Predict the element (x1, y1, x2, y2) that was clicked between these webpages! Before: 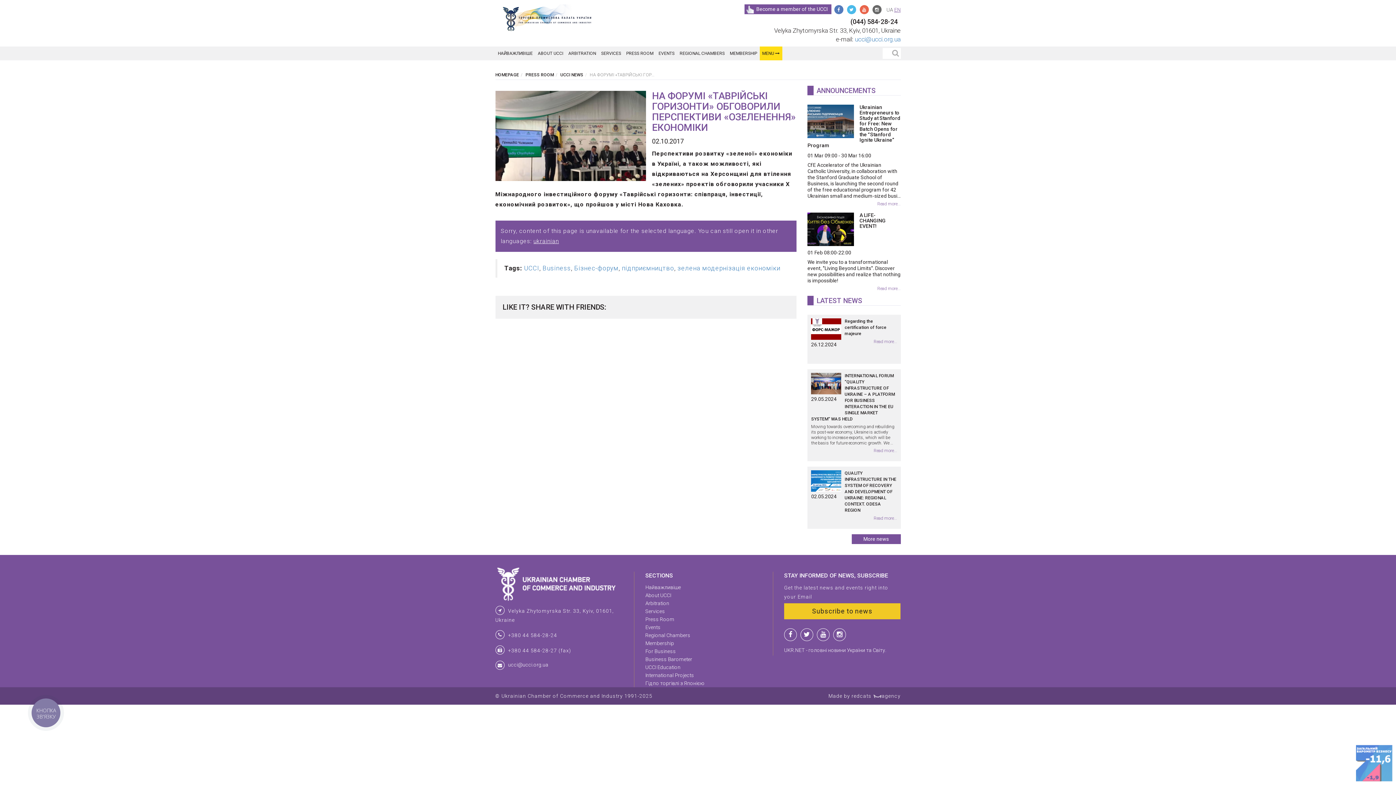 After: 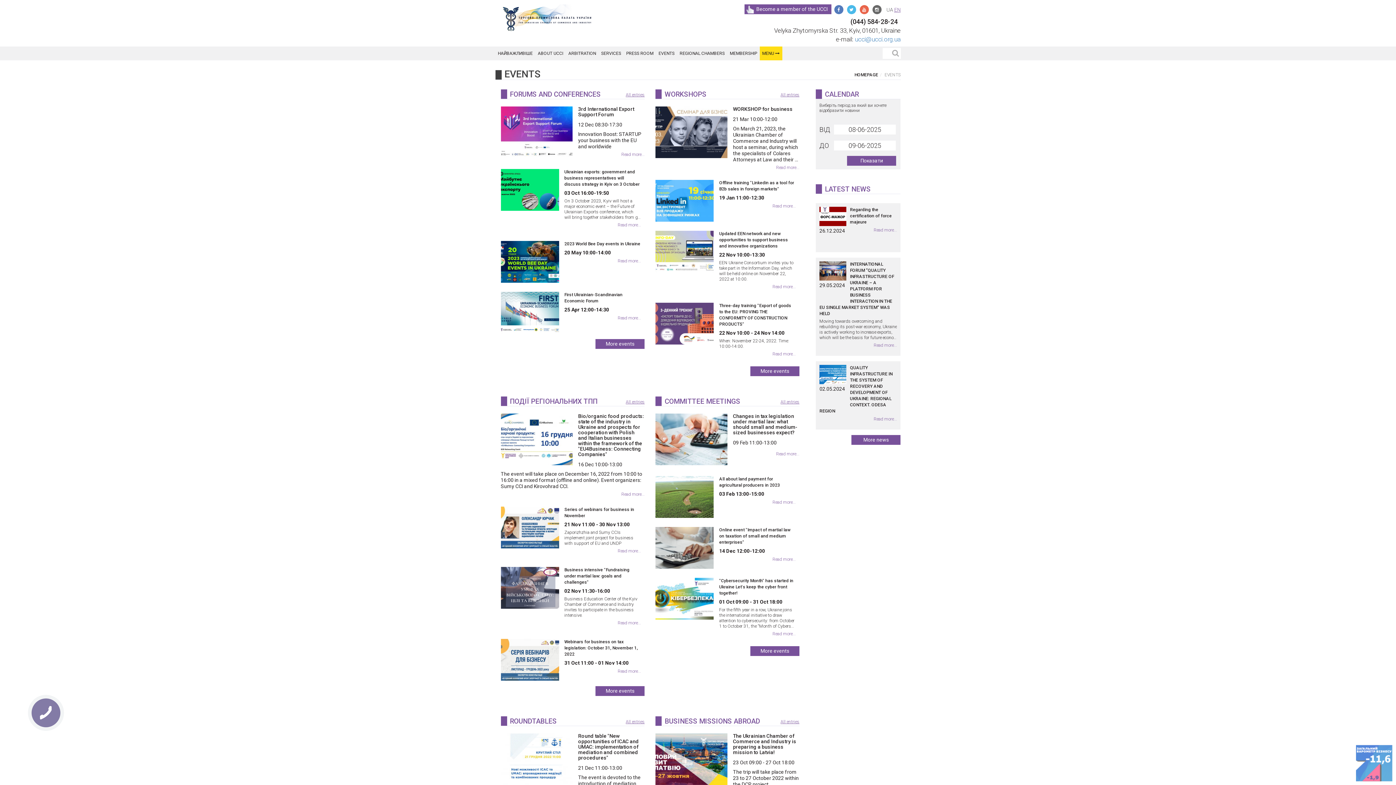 Action: bbox: (645, 624, 660, 630) label: Events